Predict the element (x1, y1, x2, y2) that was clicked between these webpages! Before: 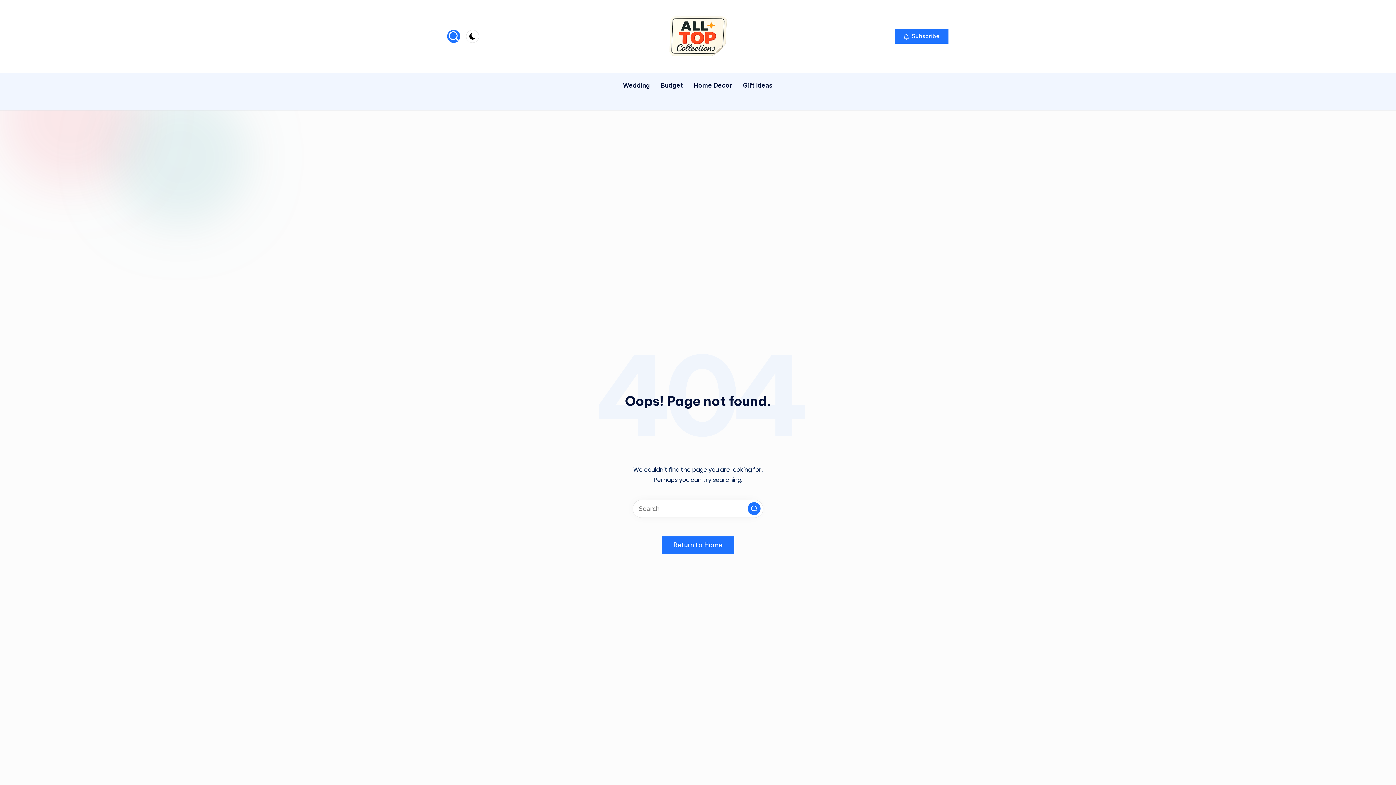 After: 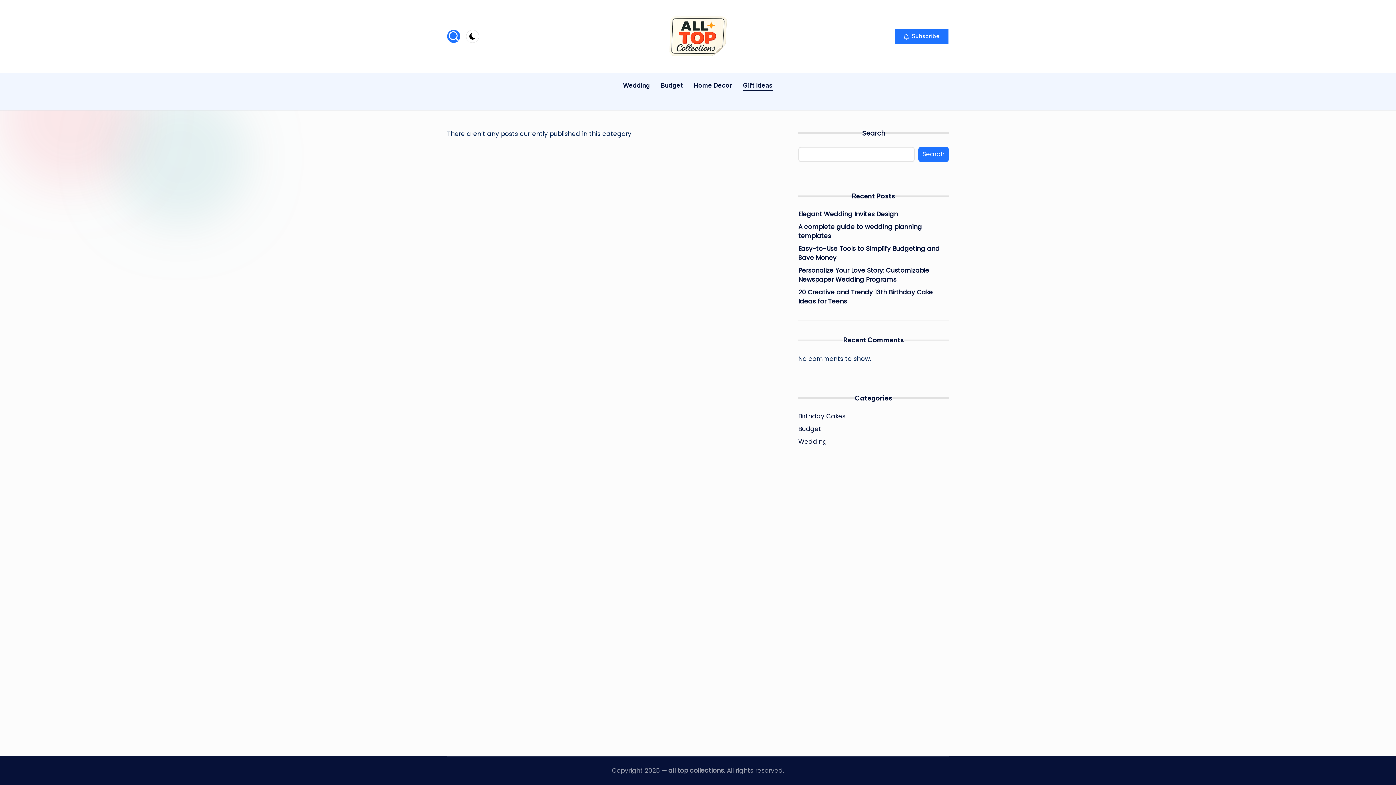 Action: label: Gift Ideas bbox: (743, 75, 773, 96)